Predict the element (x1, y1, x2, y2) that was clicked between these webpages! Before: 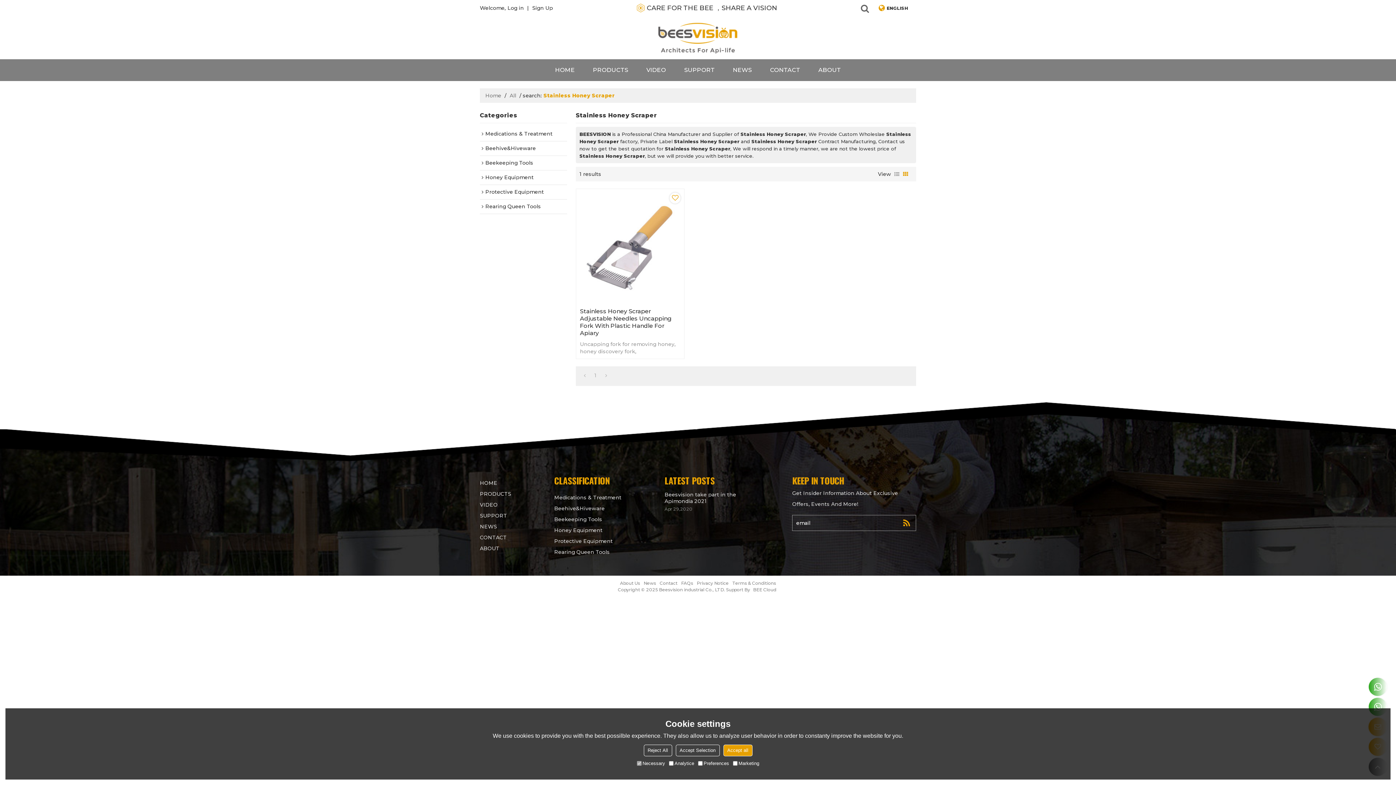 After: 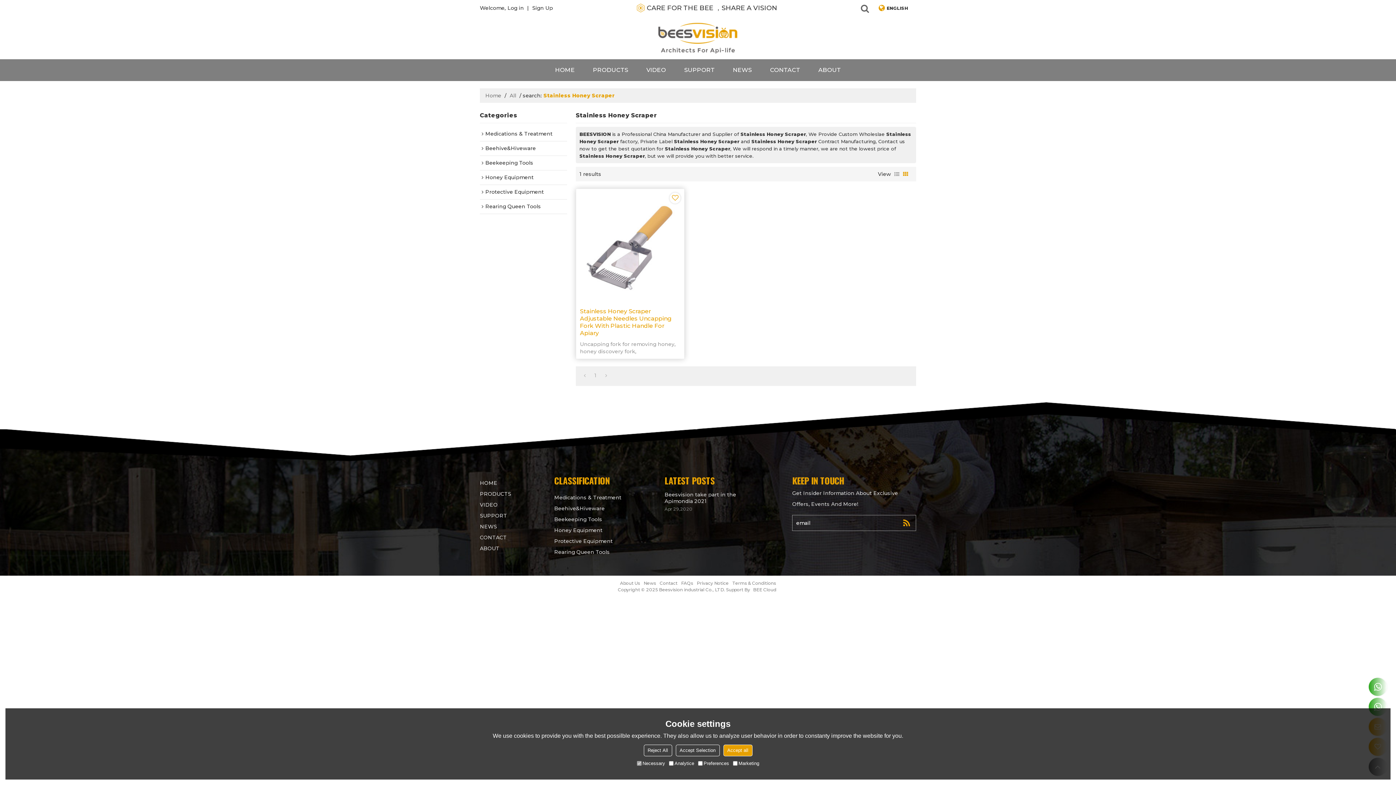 Action: bbox: (580, 307, 680, 337) label: Stainless Honey Scraper Adjustable Needles Uncapping Fork With Plastic Handle For Apiary